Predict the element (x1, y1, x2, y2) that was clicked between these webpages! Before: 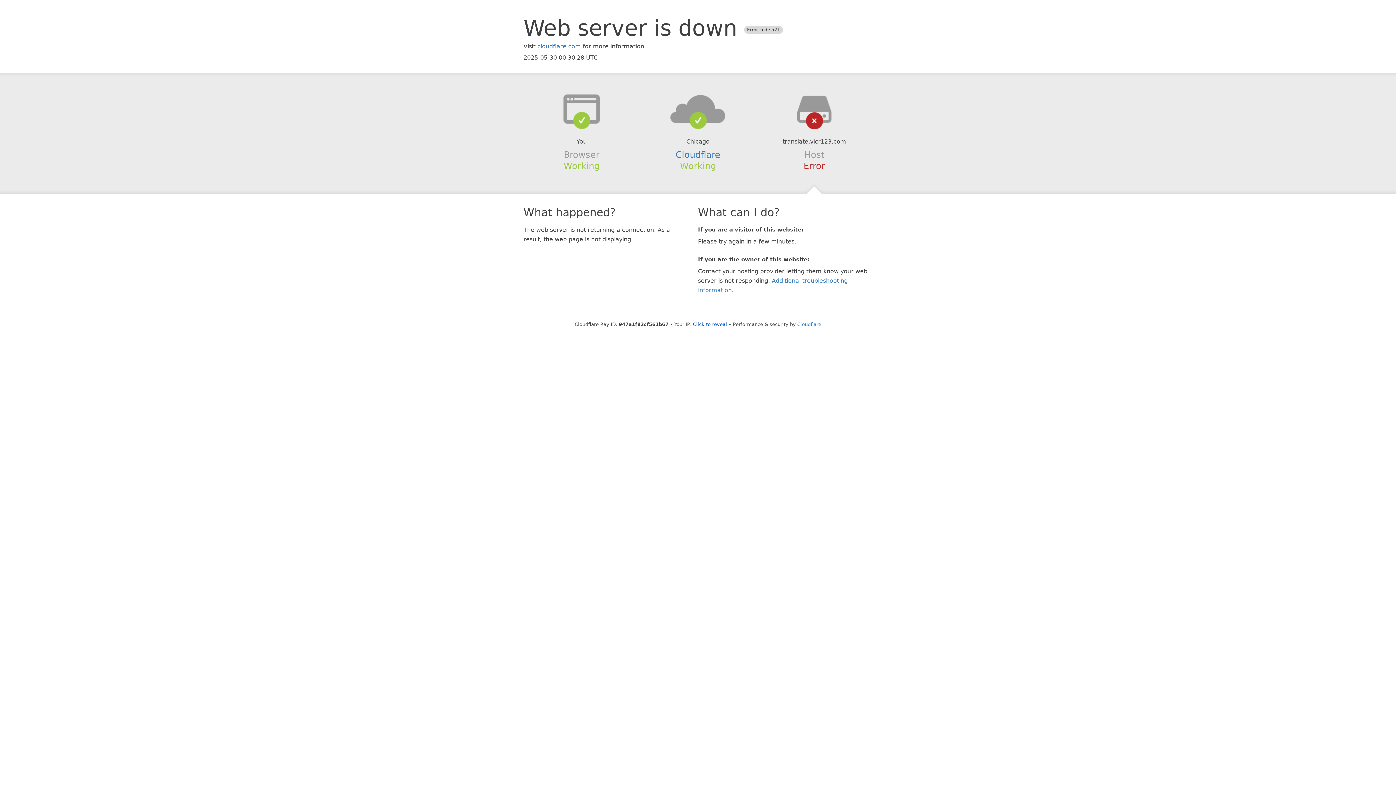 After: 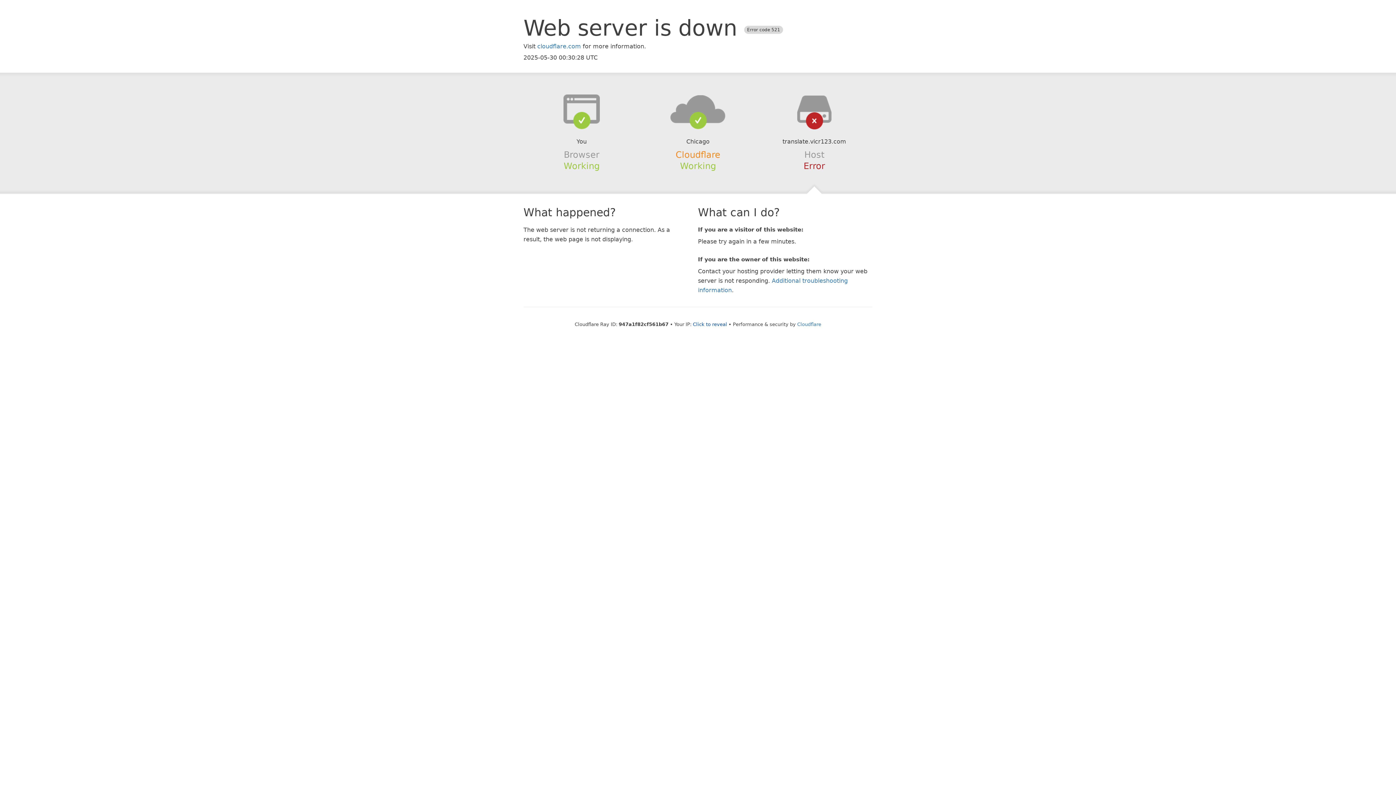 Action: label: Cloudflare bbox: (675, 149, 720, 159)